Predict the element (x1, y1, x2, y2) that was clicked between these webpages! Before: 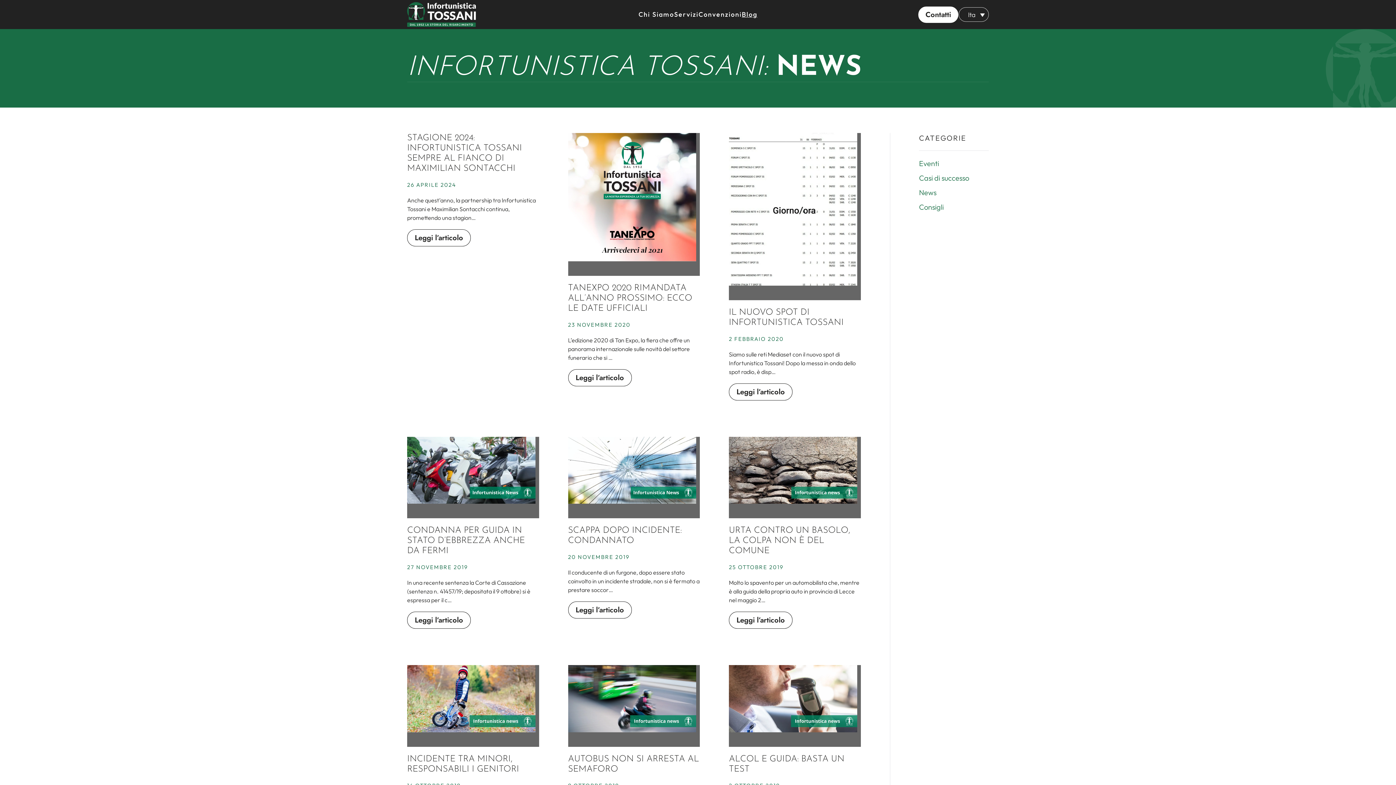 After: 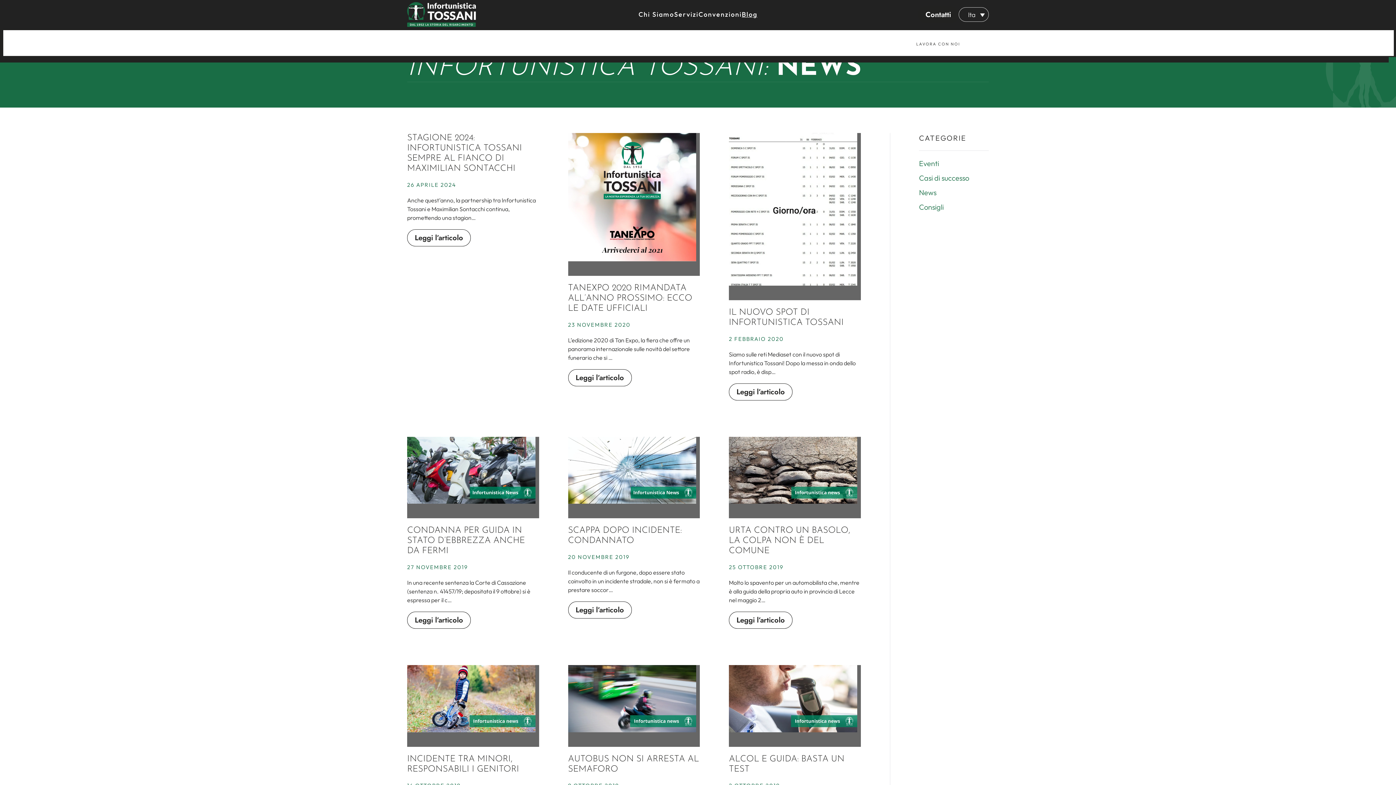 Action: label: Contatti bbox: (918, 0, 958, 29)